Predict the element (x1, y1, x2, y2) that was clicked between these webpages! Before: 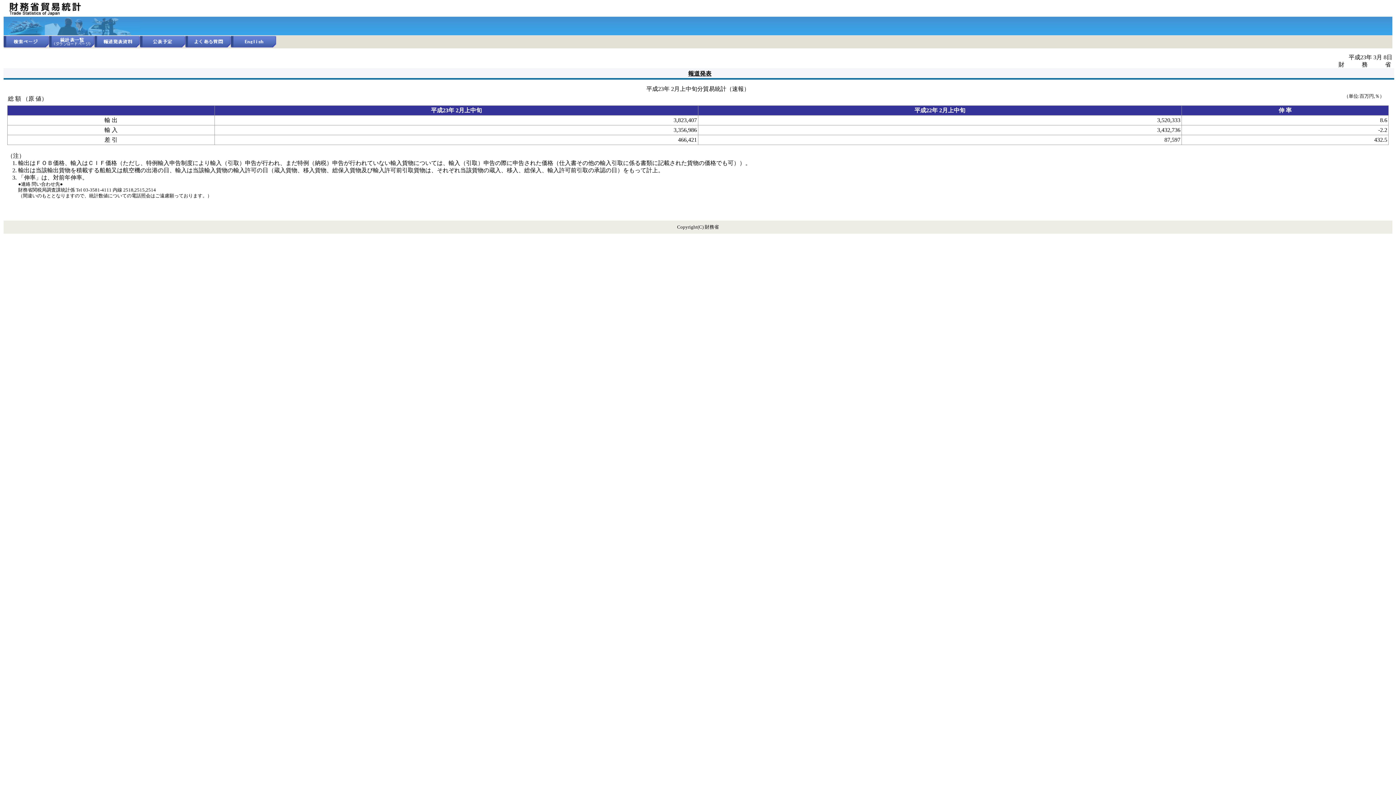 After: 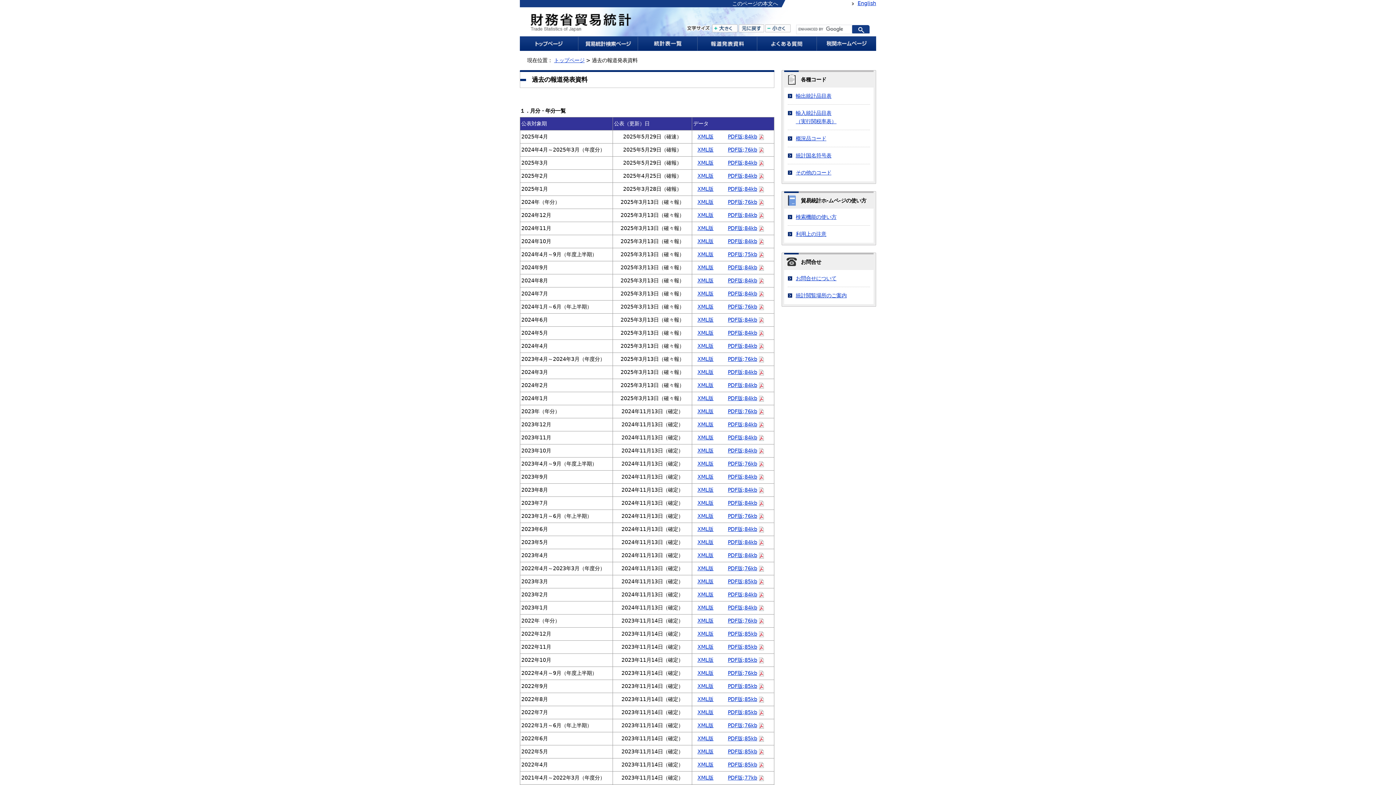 Action: bbox: (94, 43, 140, 49)